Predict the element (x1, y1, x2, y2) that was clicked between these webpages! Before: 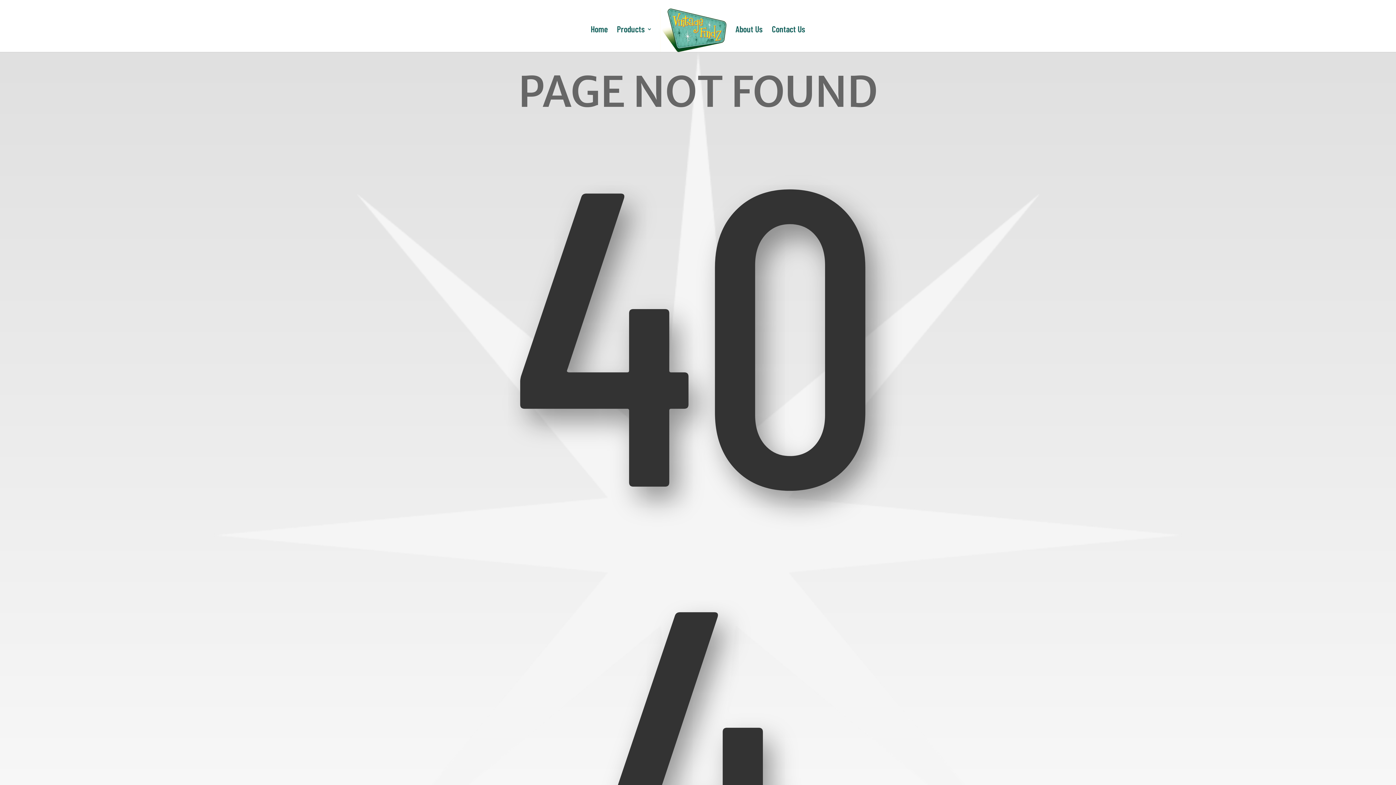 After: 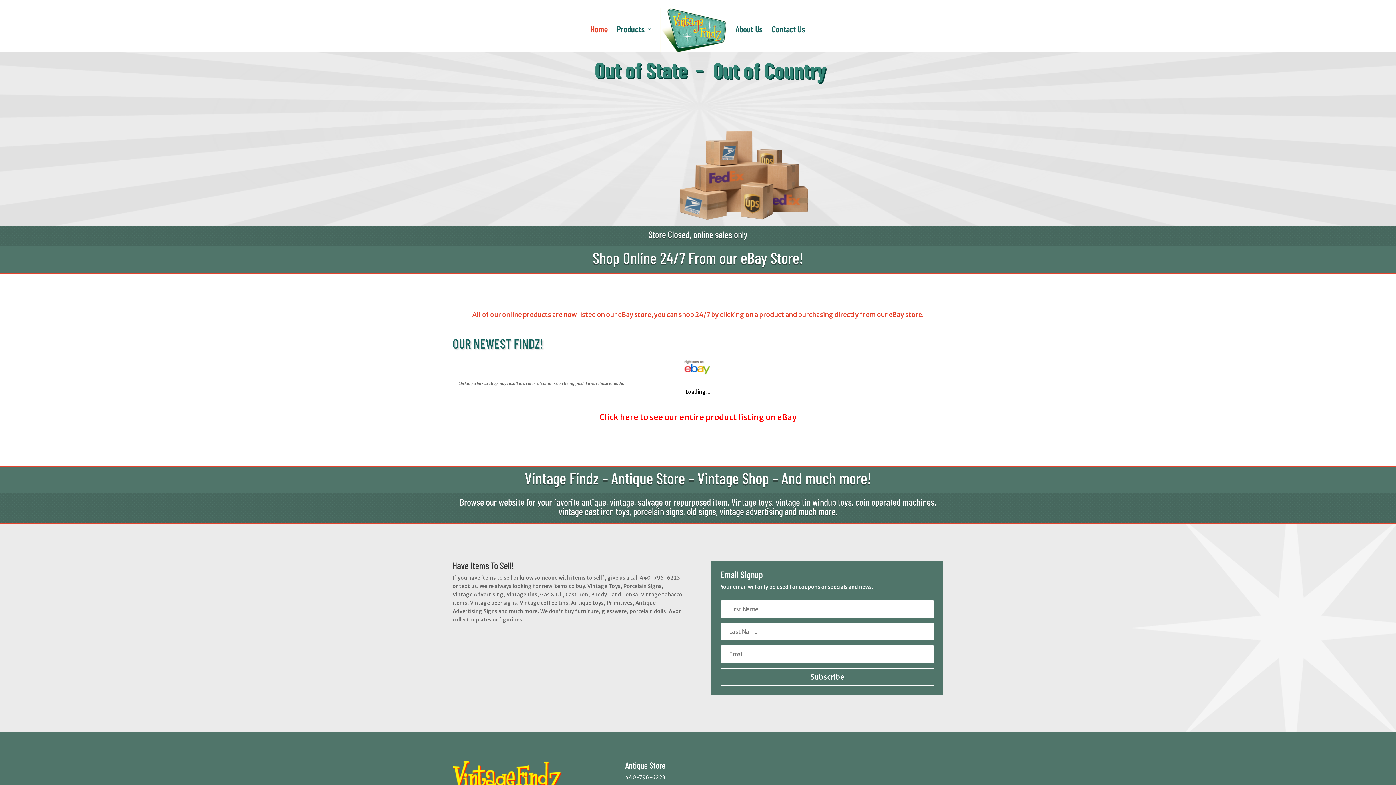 Action: label: Home bbox: (590, 26, 607, 51)